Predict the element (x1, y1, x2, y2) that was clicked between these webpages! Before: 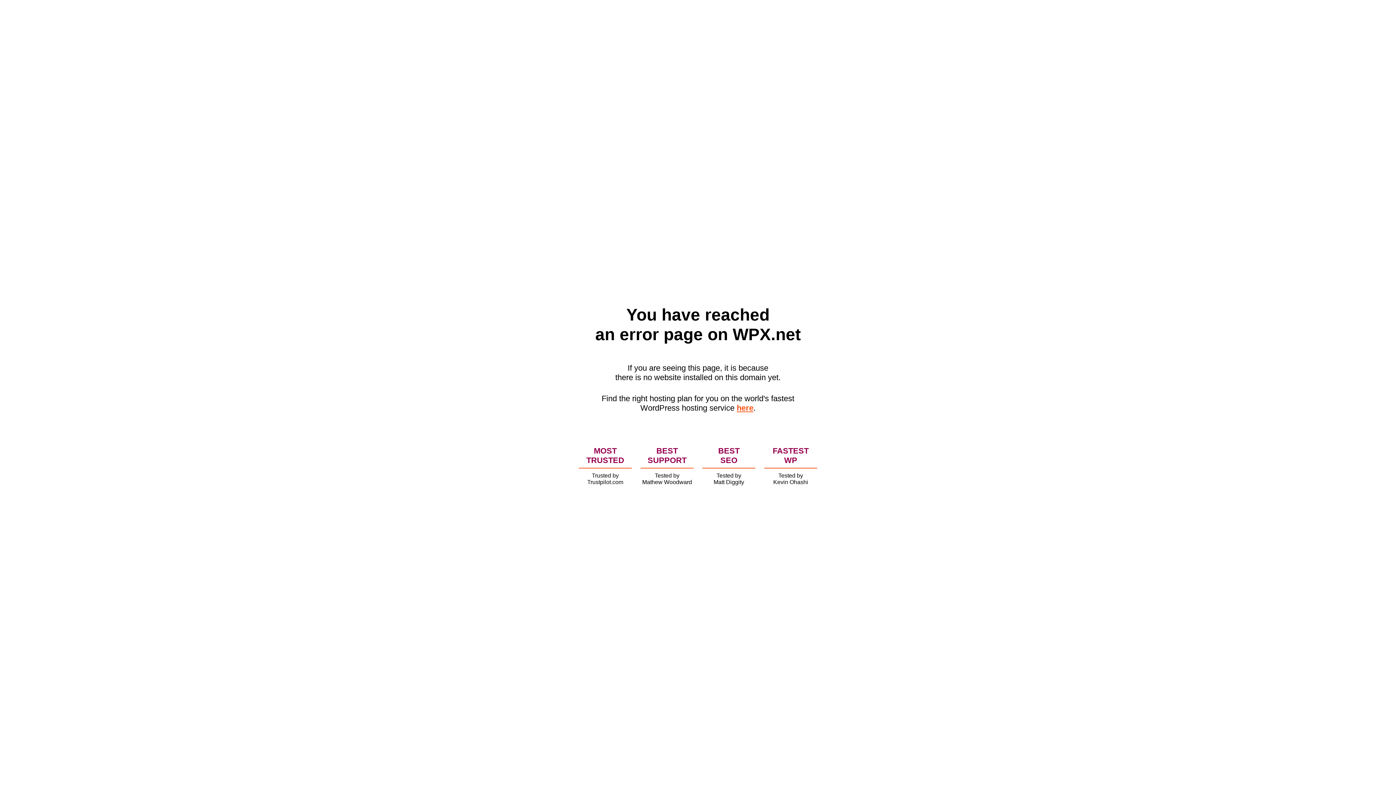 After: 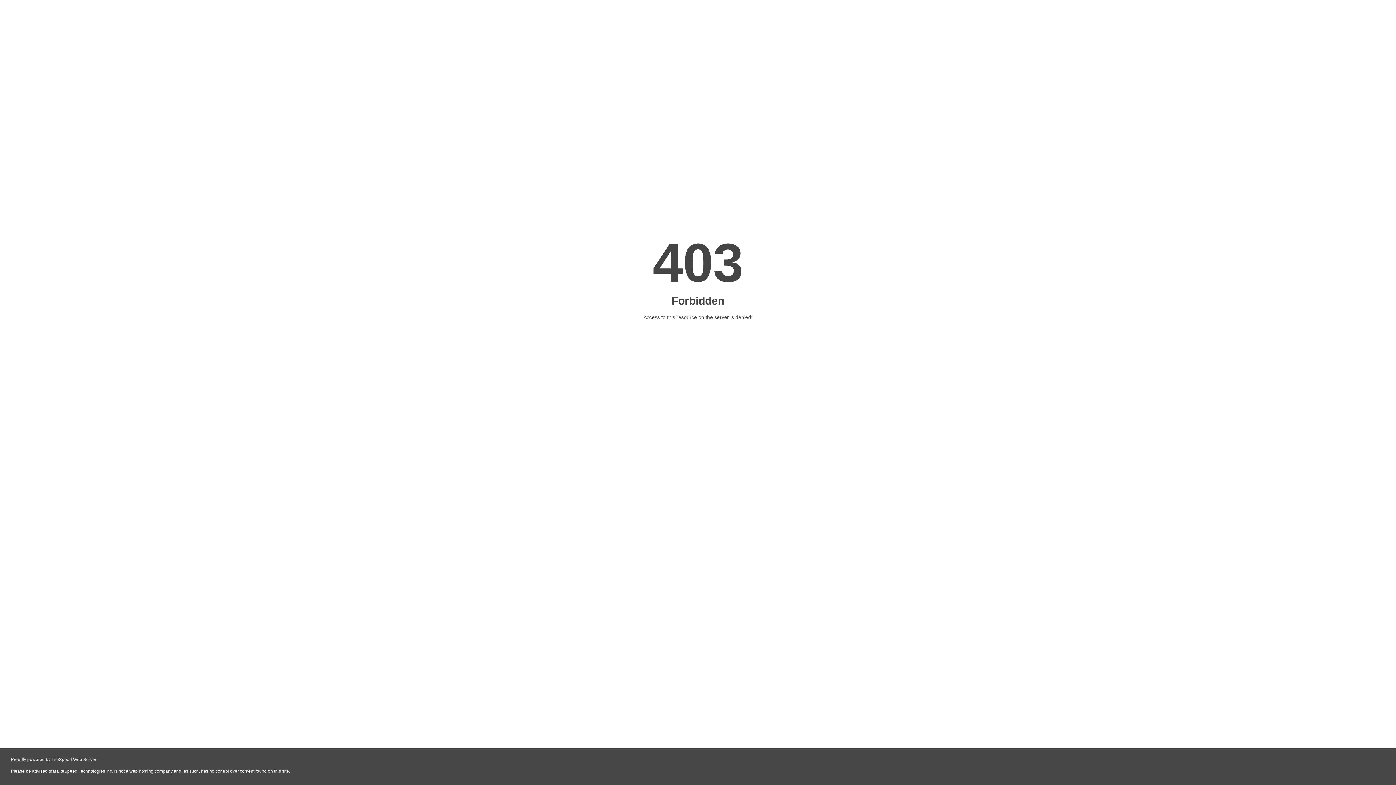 Action: label: here bbox: (736, 403, 753, 412)